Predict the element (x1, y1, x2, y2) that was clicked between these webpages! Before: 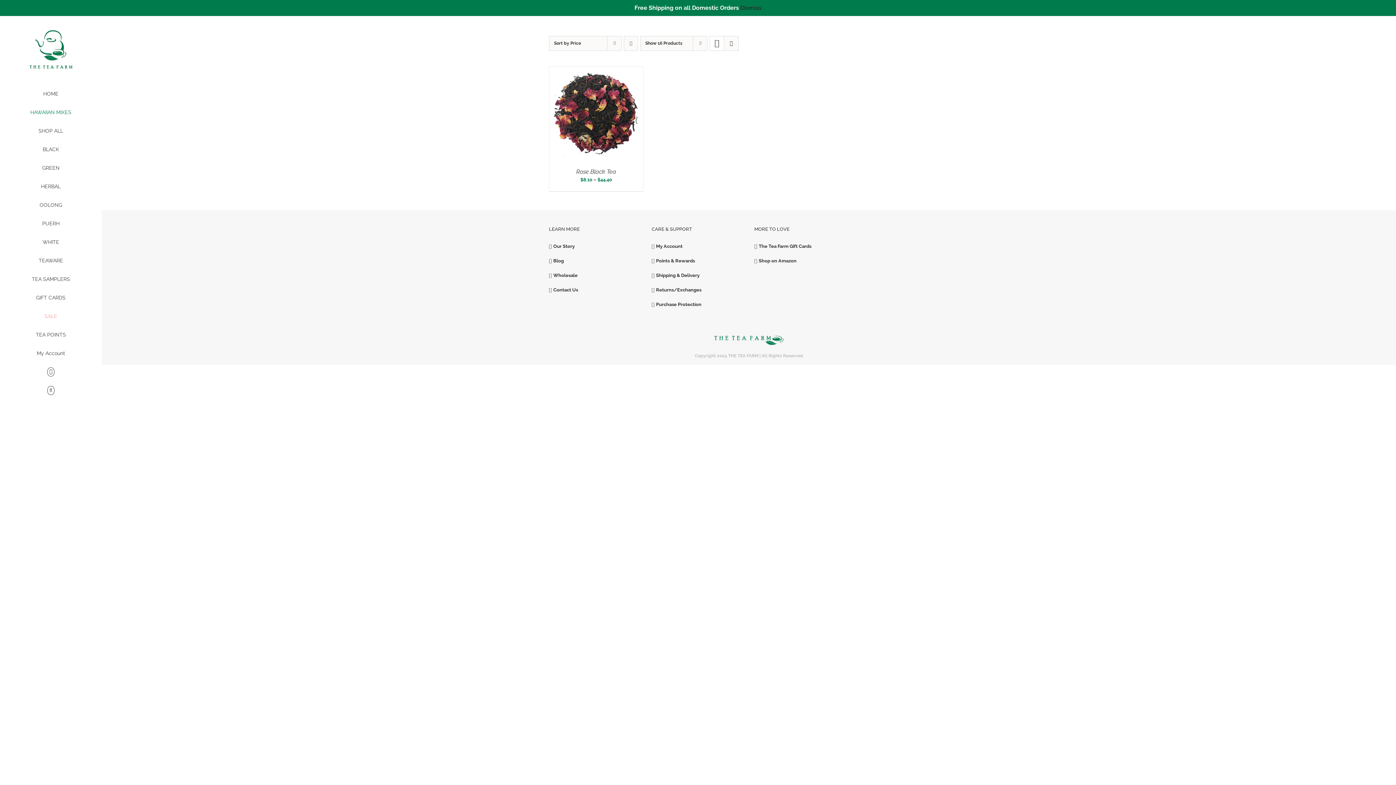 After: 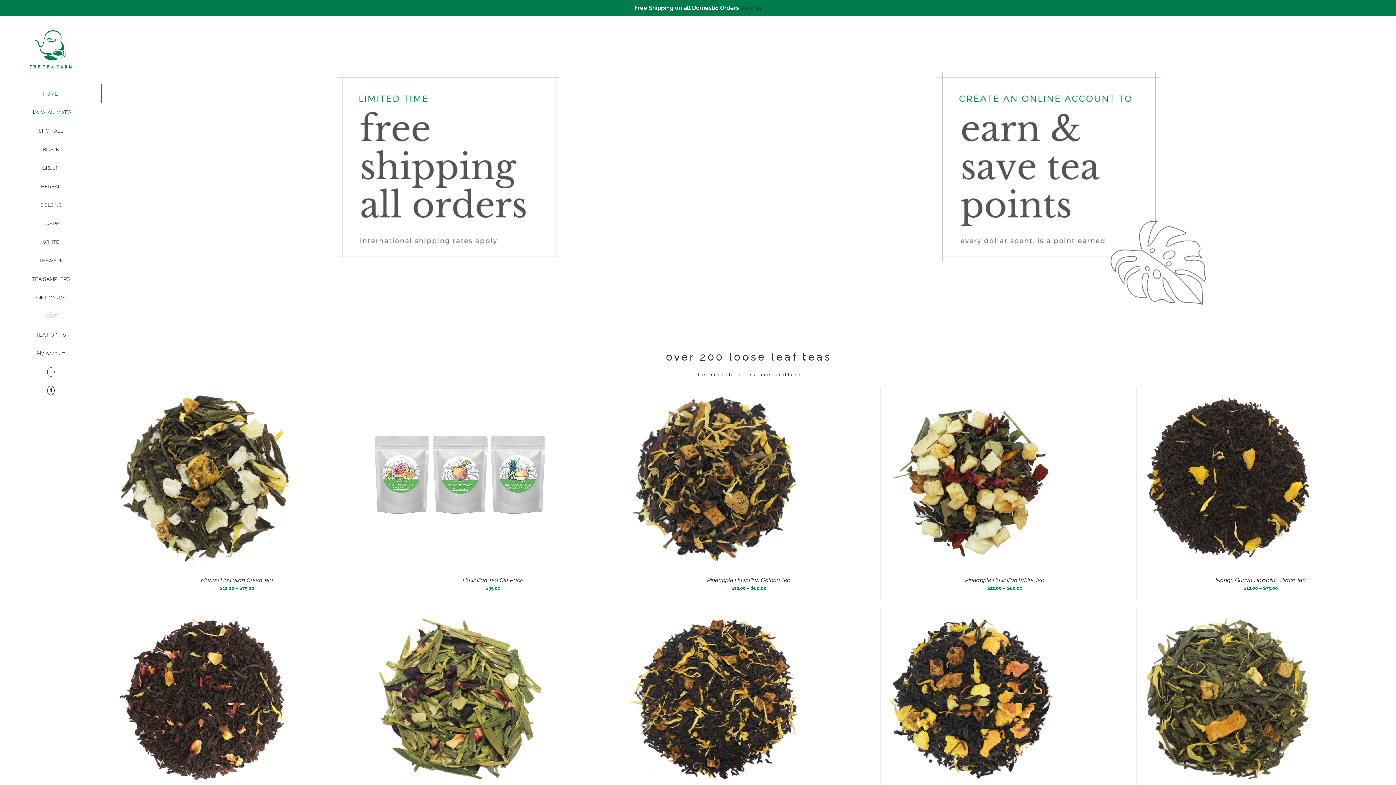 Action: bbox: (21, 27, 80, 73)